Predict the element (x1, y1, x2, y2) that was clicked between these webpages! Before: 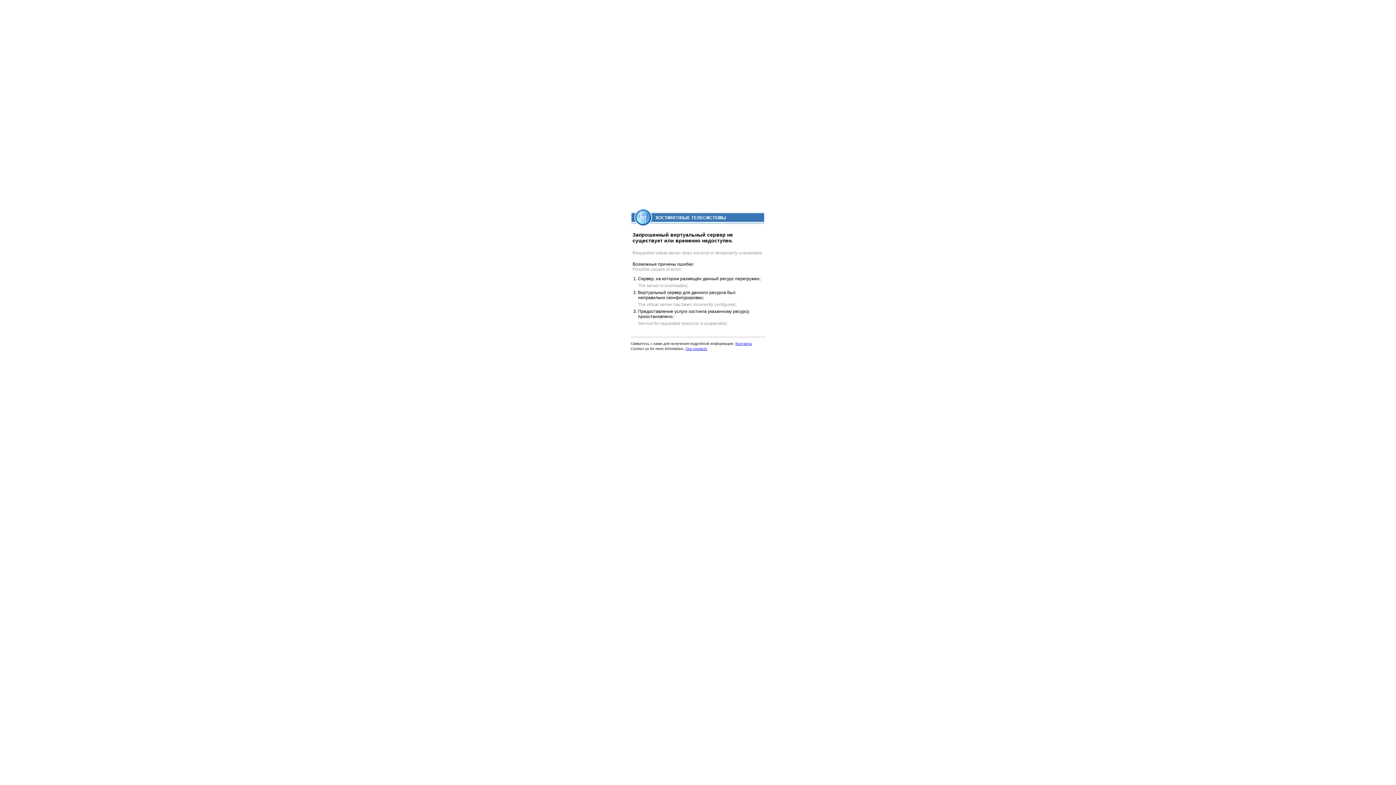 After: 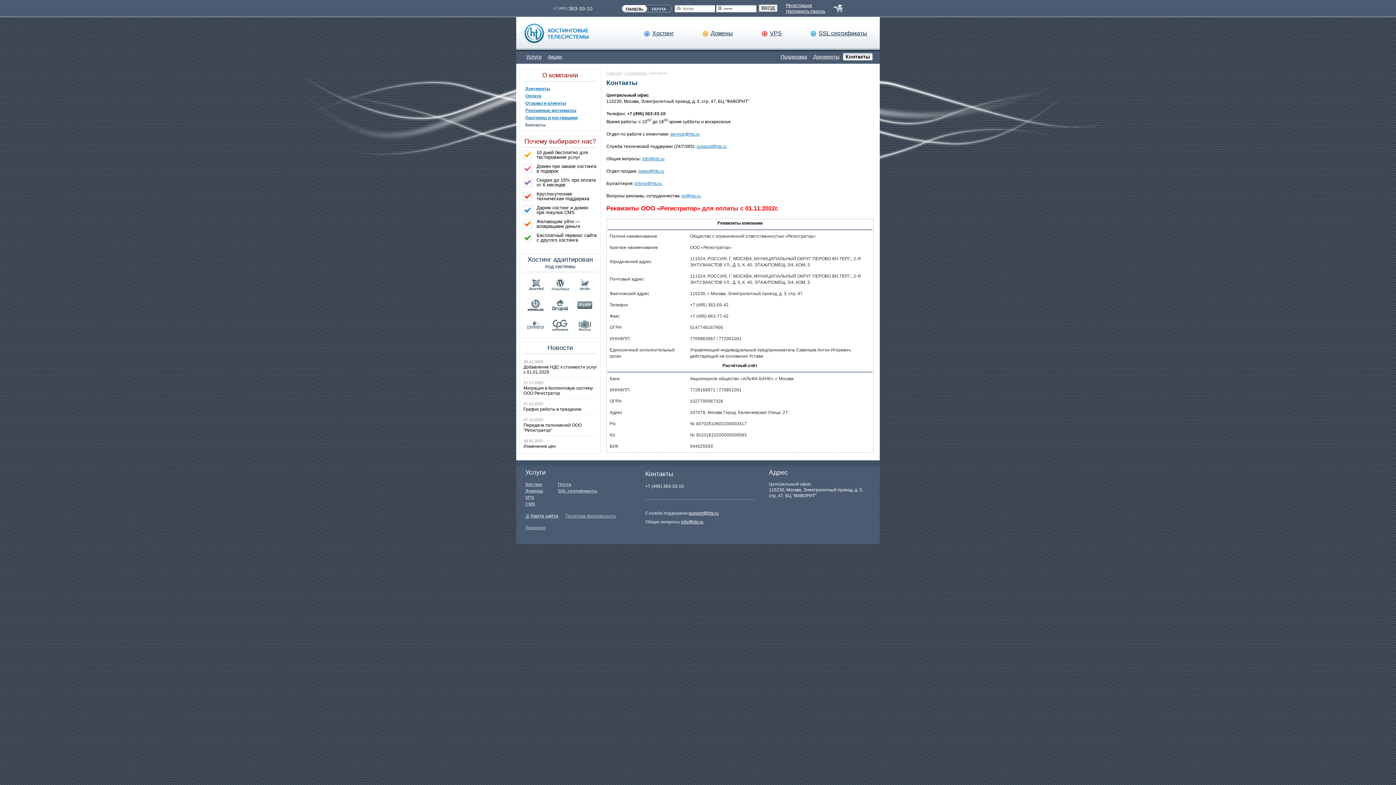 Action: bbox: (685, 346, 707, 350) label: Our contacts